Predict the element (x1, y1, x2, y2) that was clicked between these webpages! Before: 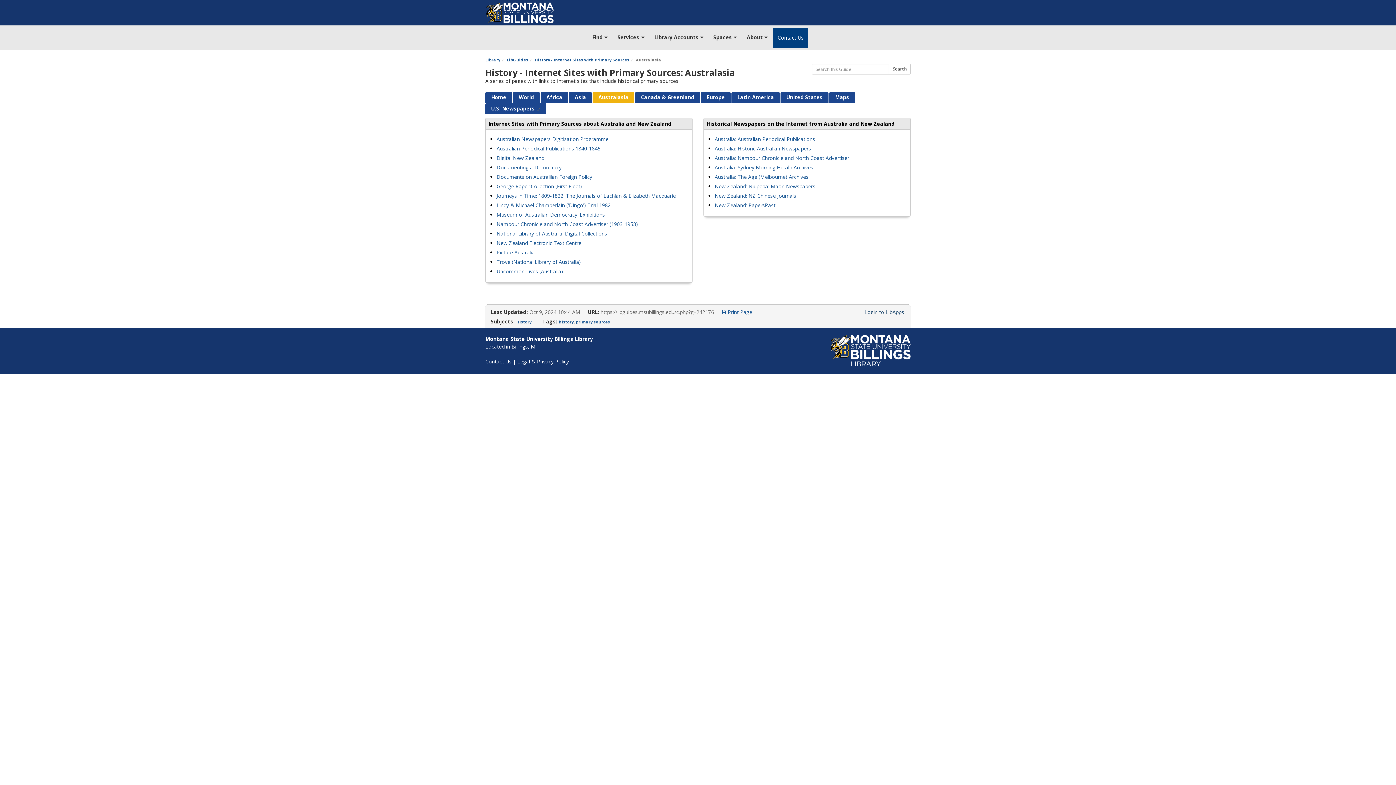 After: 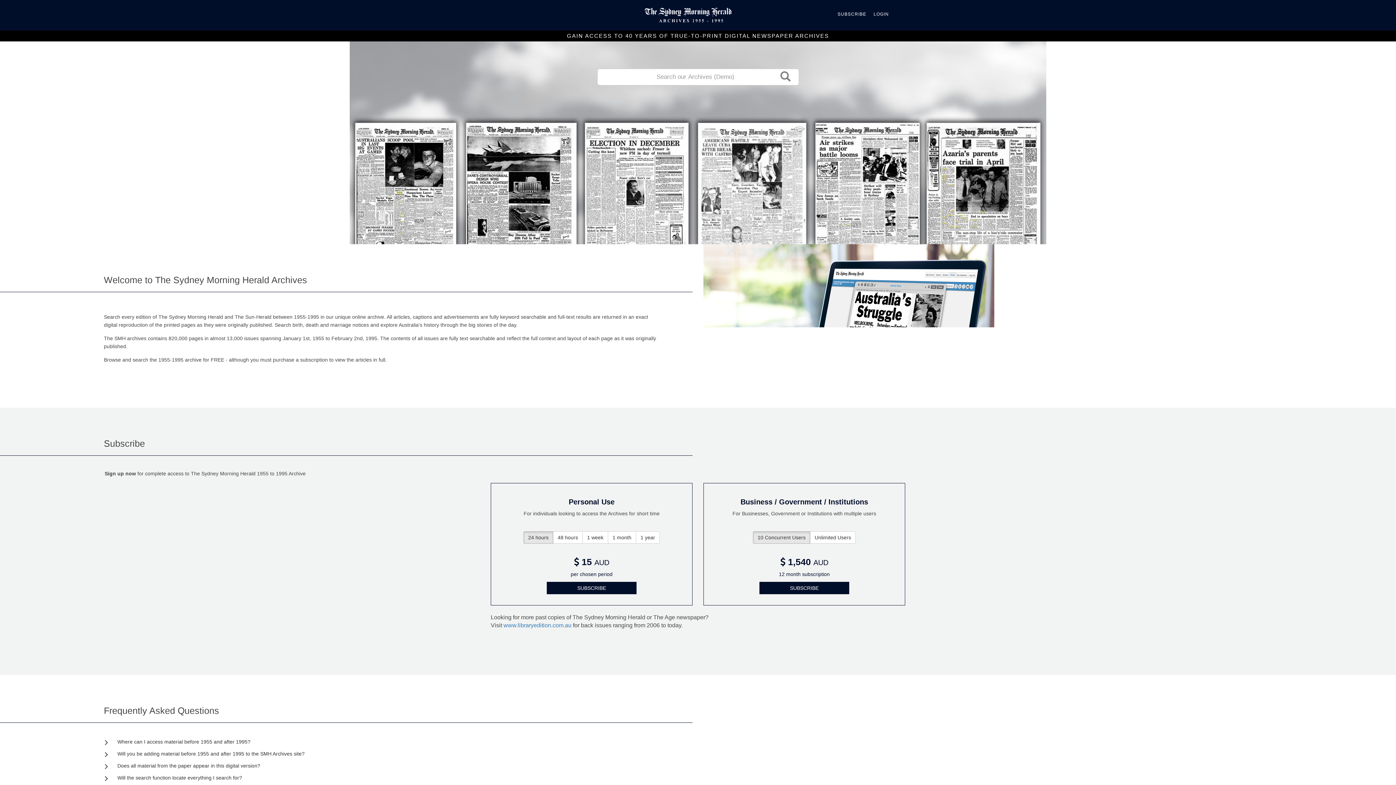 Action: label: Australia: Sydney Morning Herald Archives bbox: (714, 164, 813, 170)